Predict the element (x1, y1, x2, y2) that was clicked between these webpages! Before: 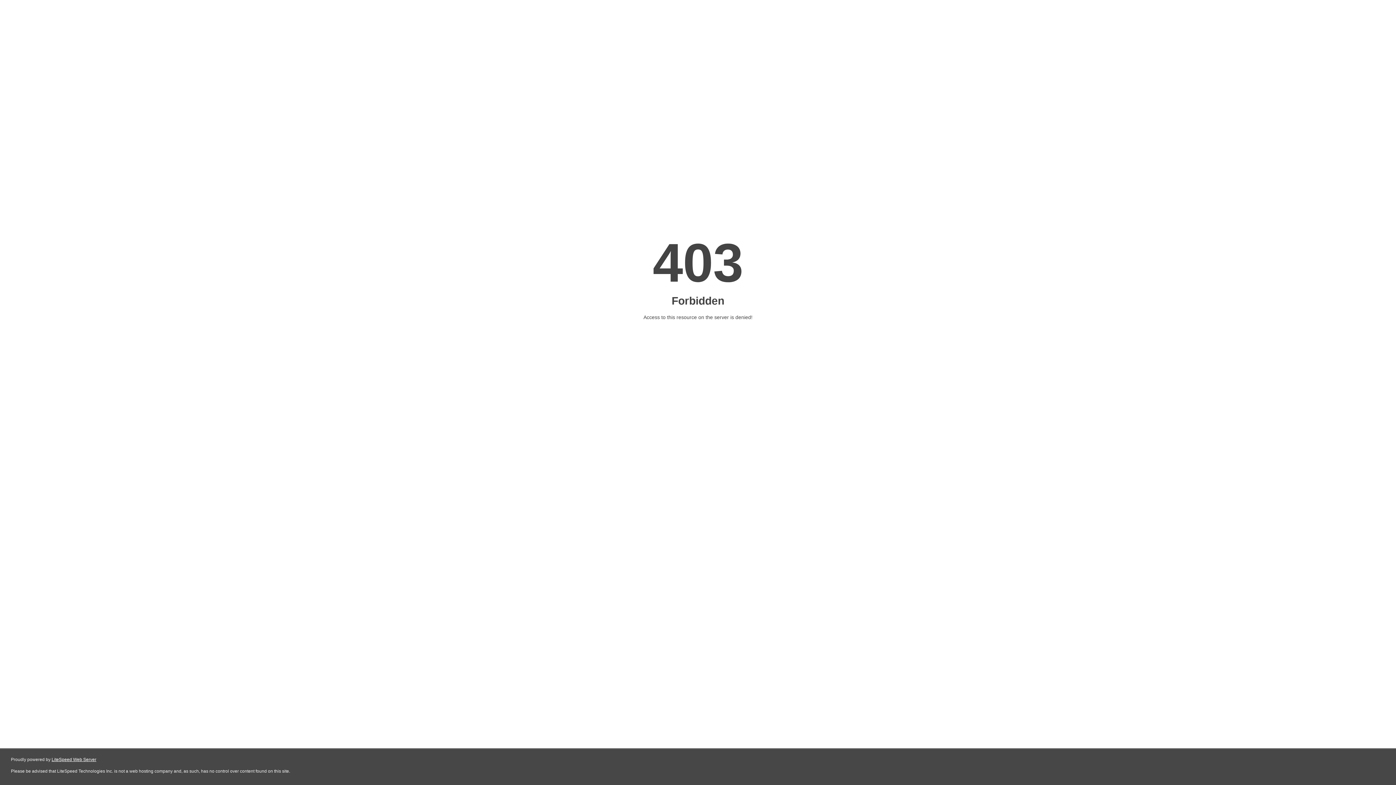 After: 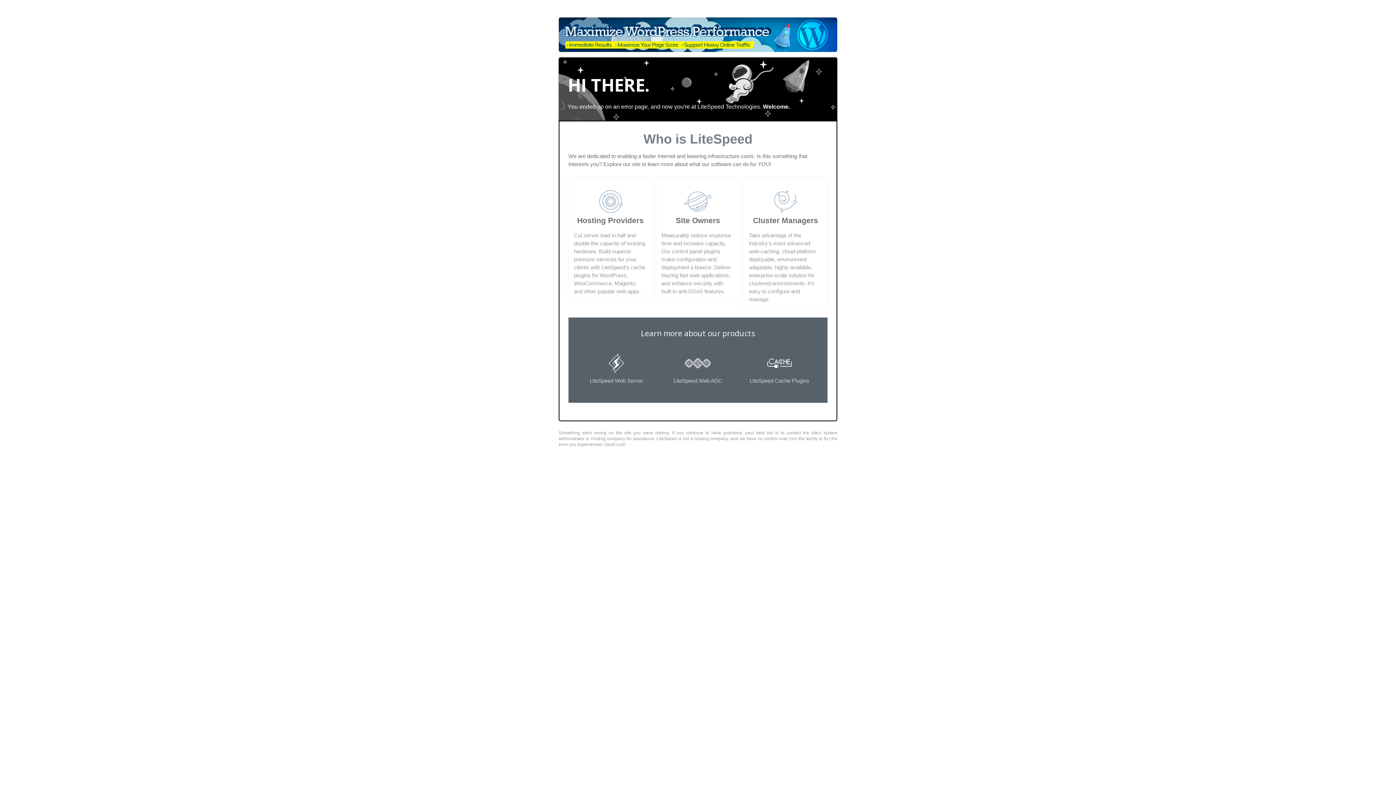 Action: bbox: (51, 757, 96, 762) label: LiteSpeed Web Server